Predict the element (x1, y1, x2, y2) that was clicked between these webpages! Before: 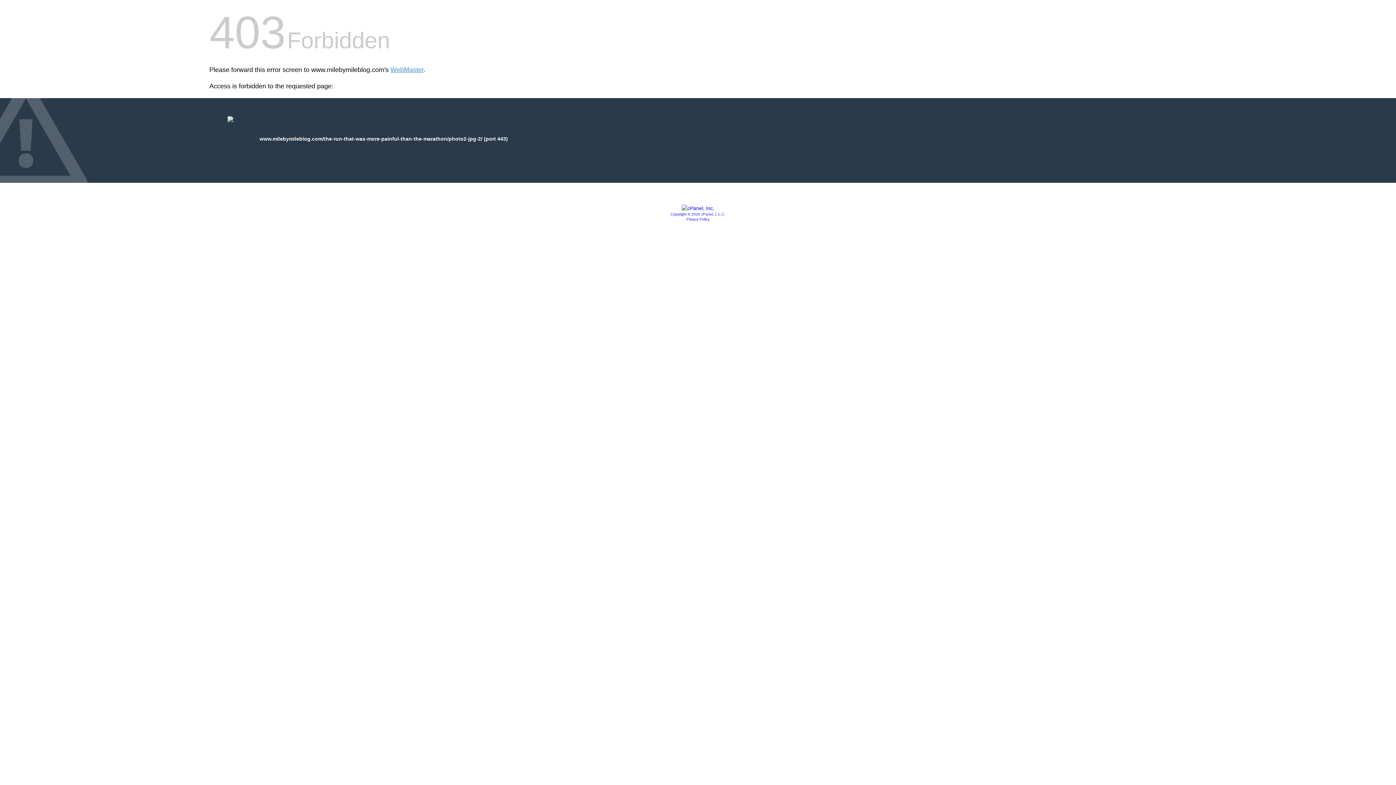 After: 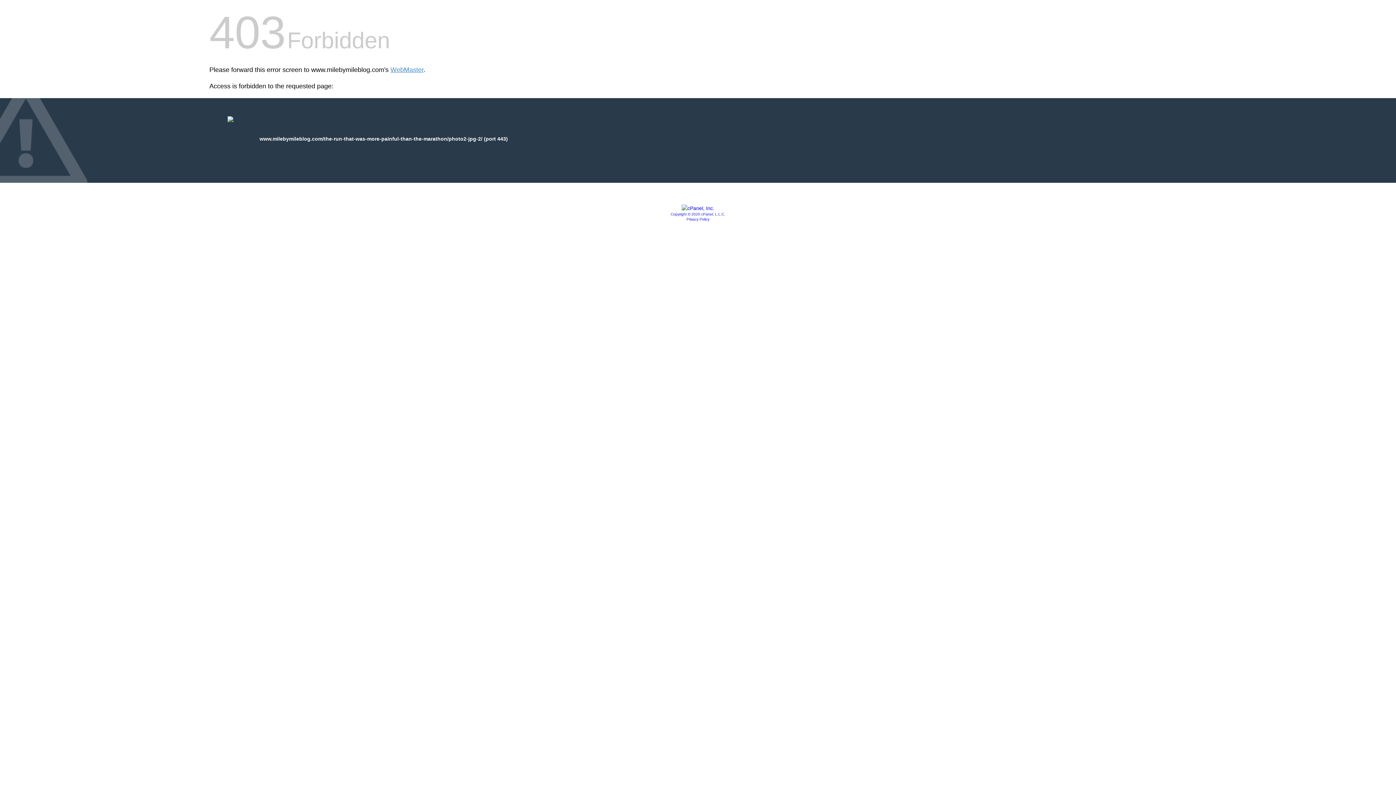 Action: bbox: (670, 212, 725, 216) label: Copyright © 2020 cPanel, L.L.C.